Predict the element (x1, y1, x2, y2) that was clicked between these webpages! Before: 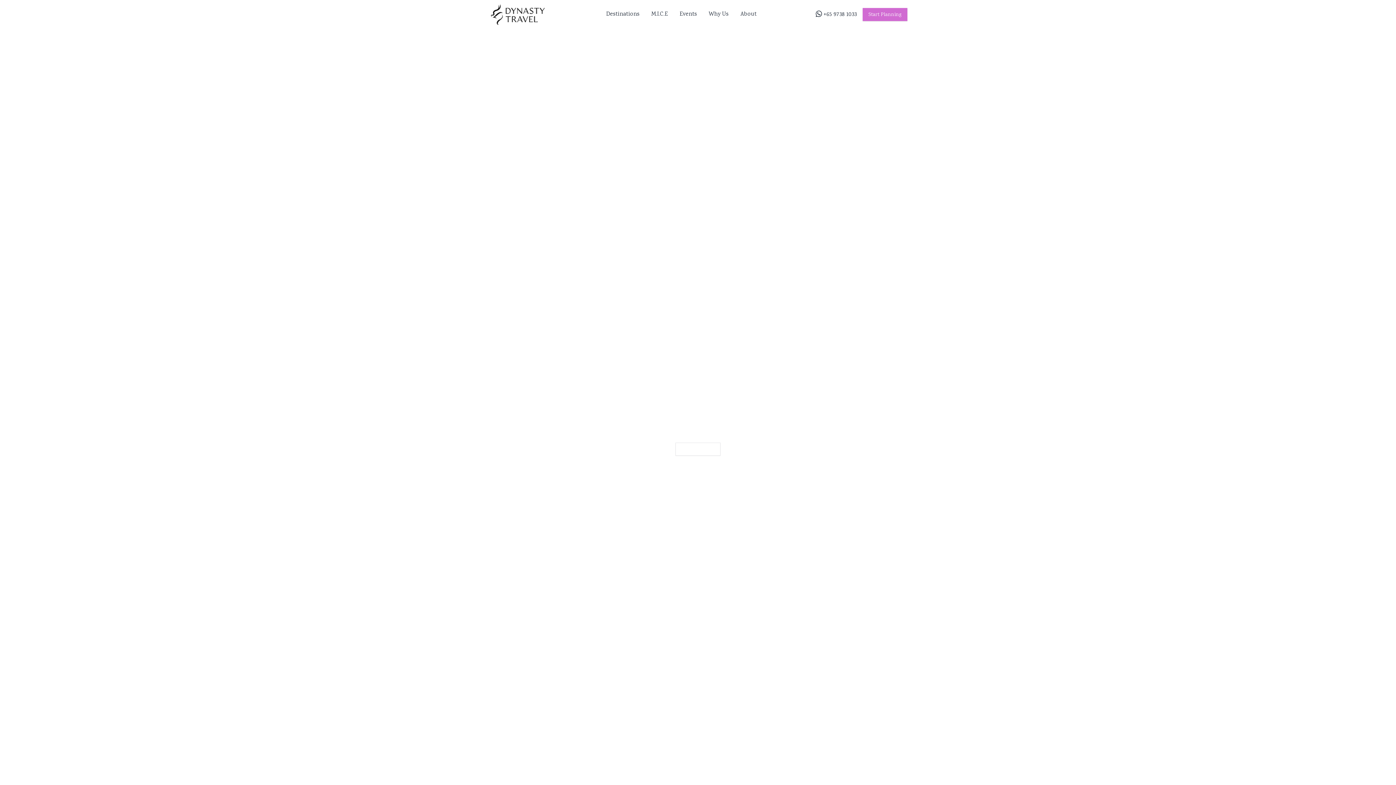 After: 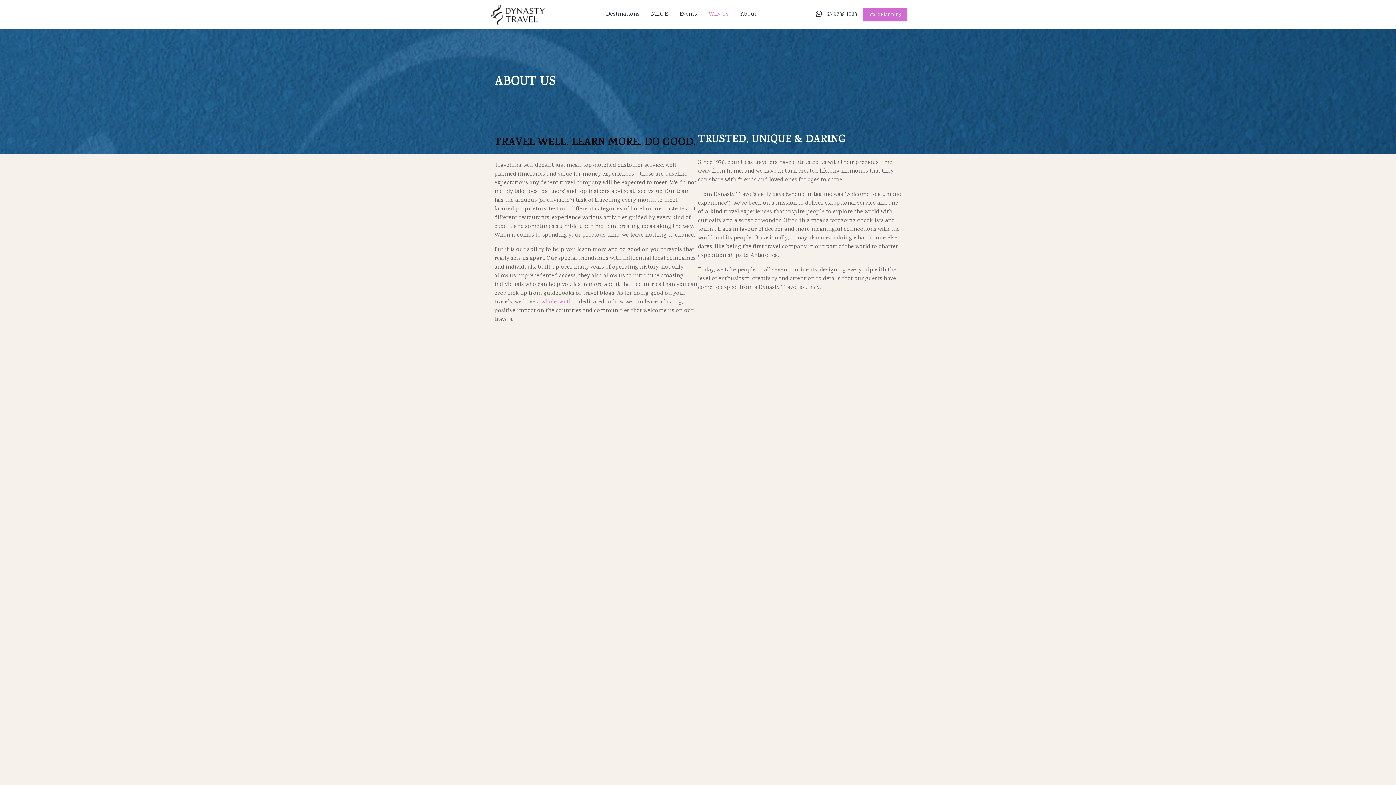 Action: bbox: (708, 10, 728, 18) label: Why Us